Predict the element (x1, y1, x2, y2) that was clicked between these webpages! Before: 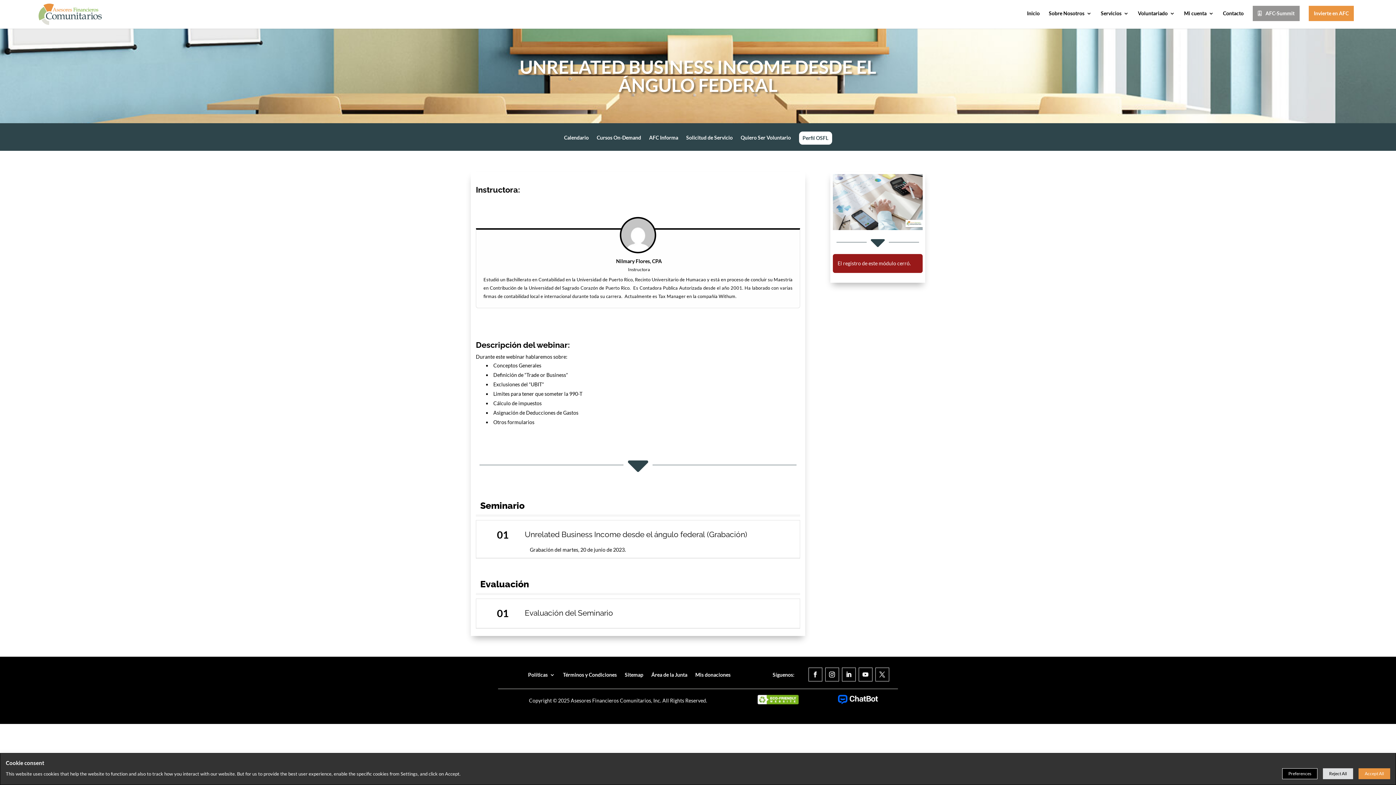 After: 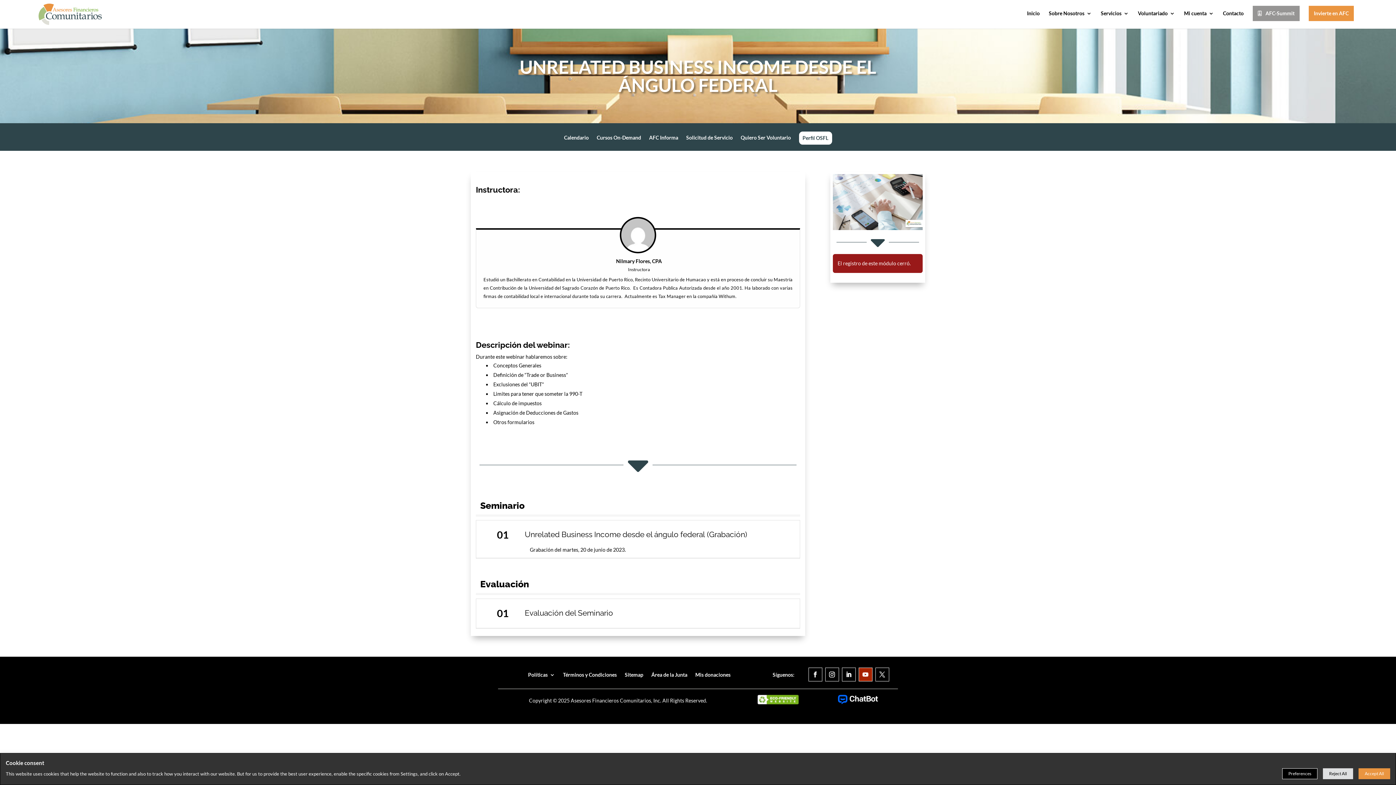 Action: bbox: (858, 668, 872, 681)